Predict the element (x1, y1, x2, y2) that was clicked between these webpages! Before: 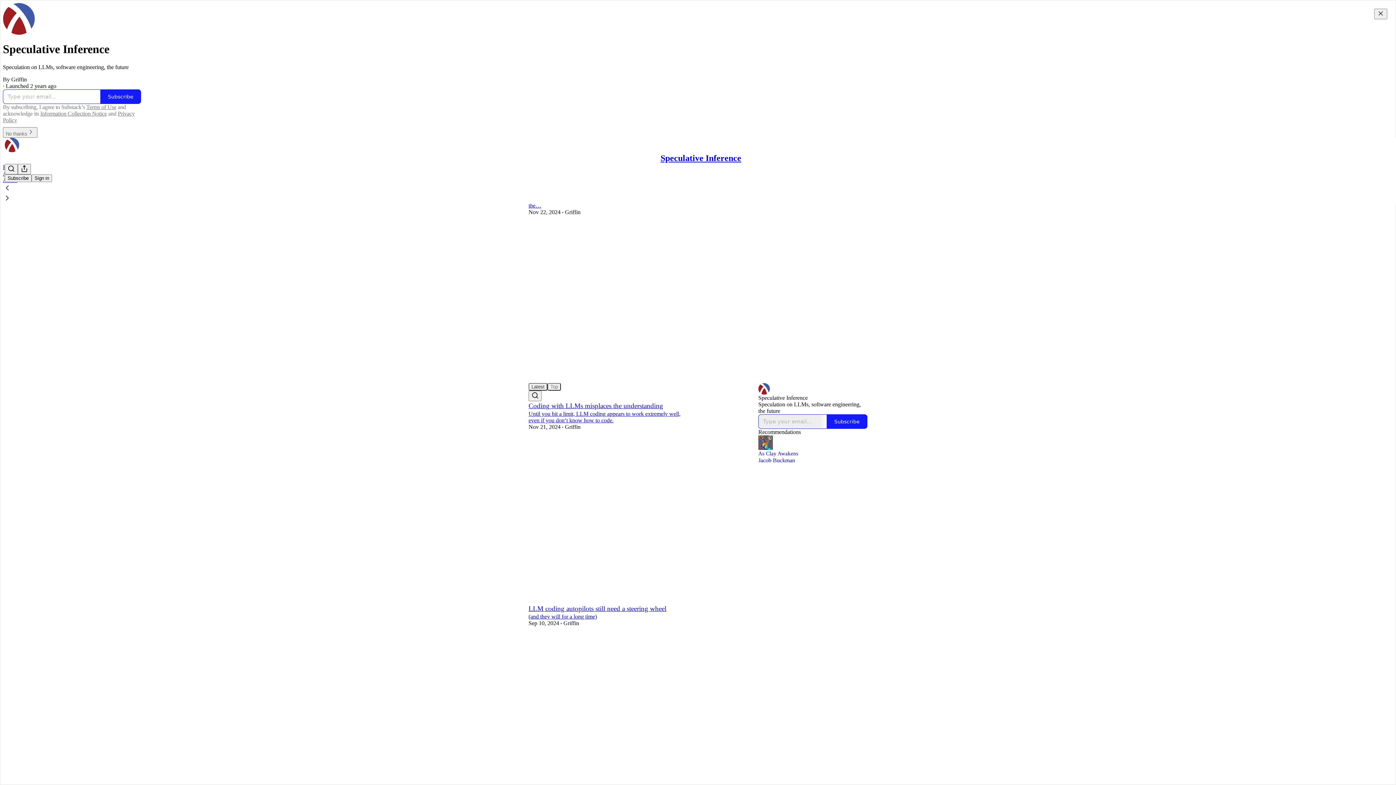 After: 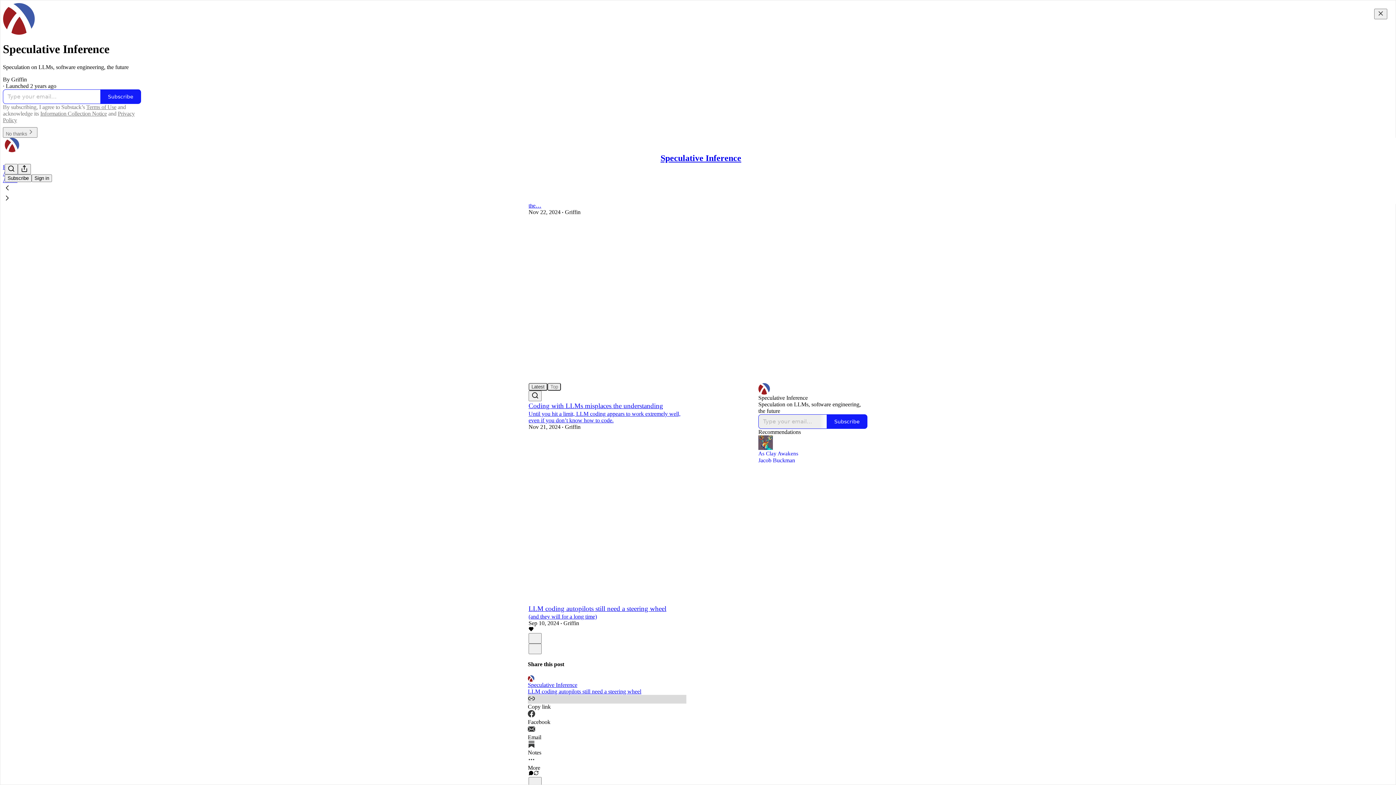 Action: label: Copy link bbox: (528, 695, 686, 710)